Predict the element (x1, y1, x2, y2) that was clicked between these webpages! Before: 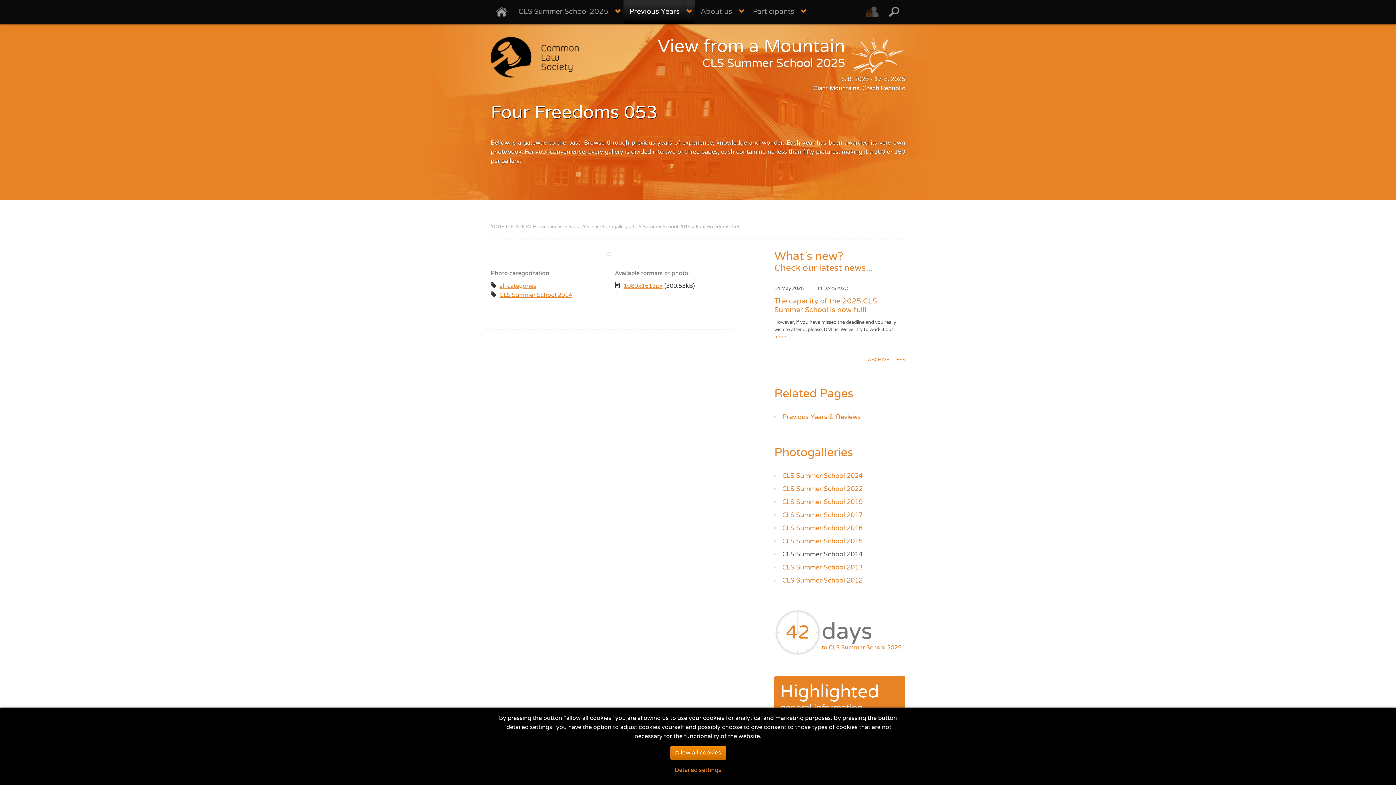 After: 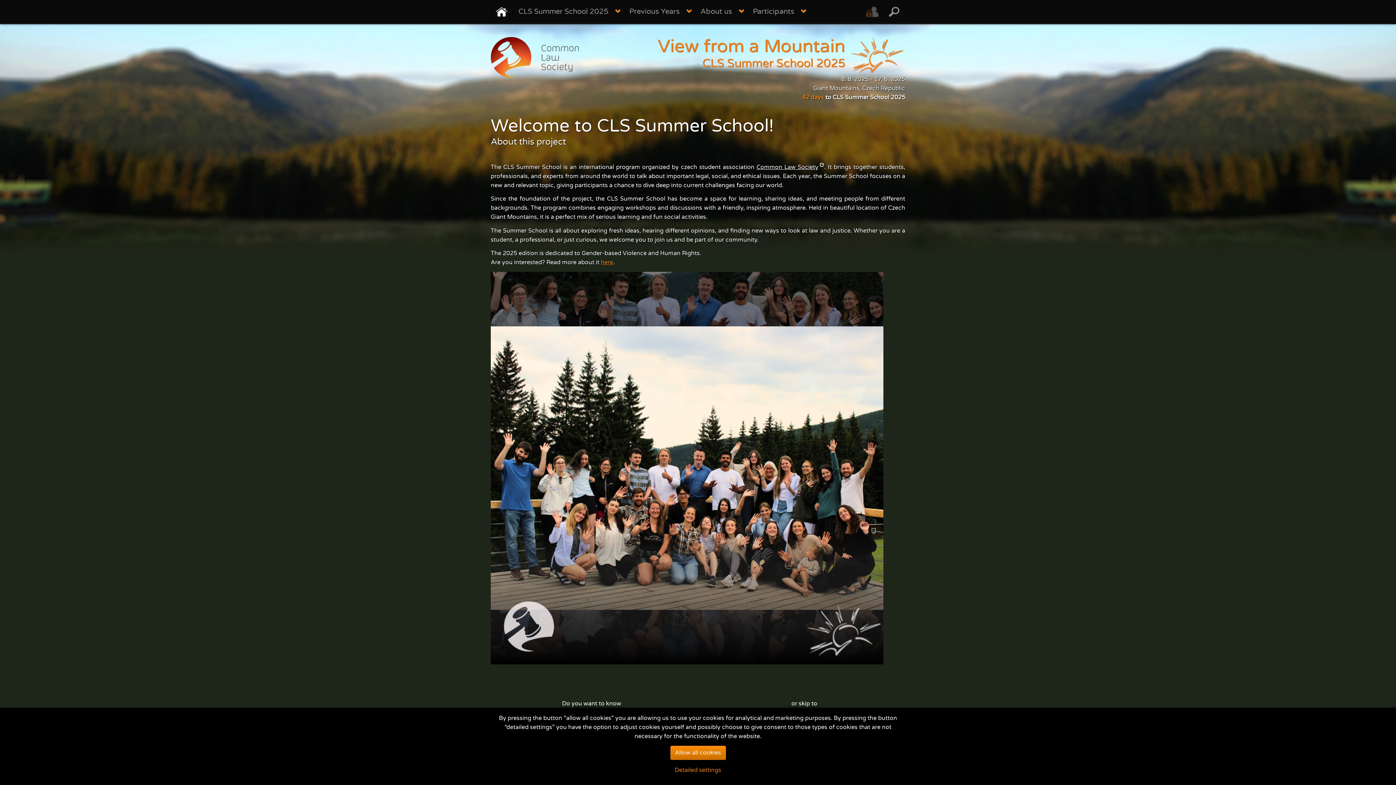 Action: bbox: (490, 36, 586, 78)